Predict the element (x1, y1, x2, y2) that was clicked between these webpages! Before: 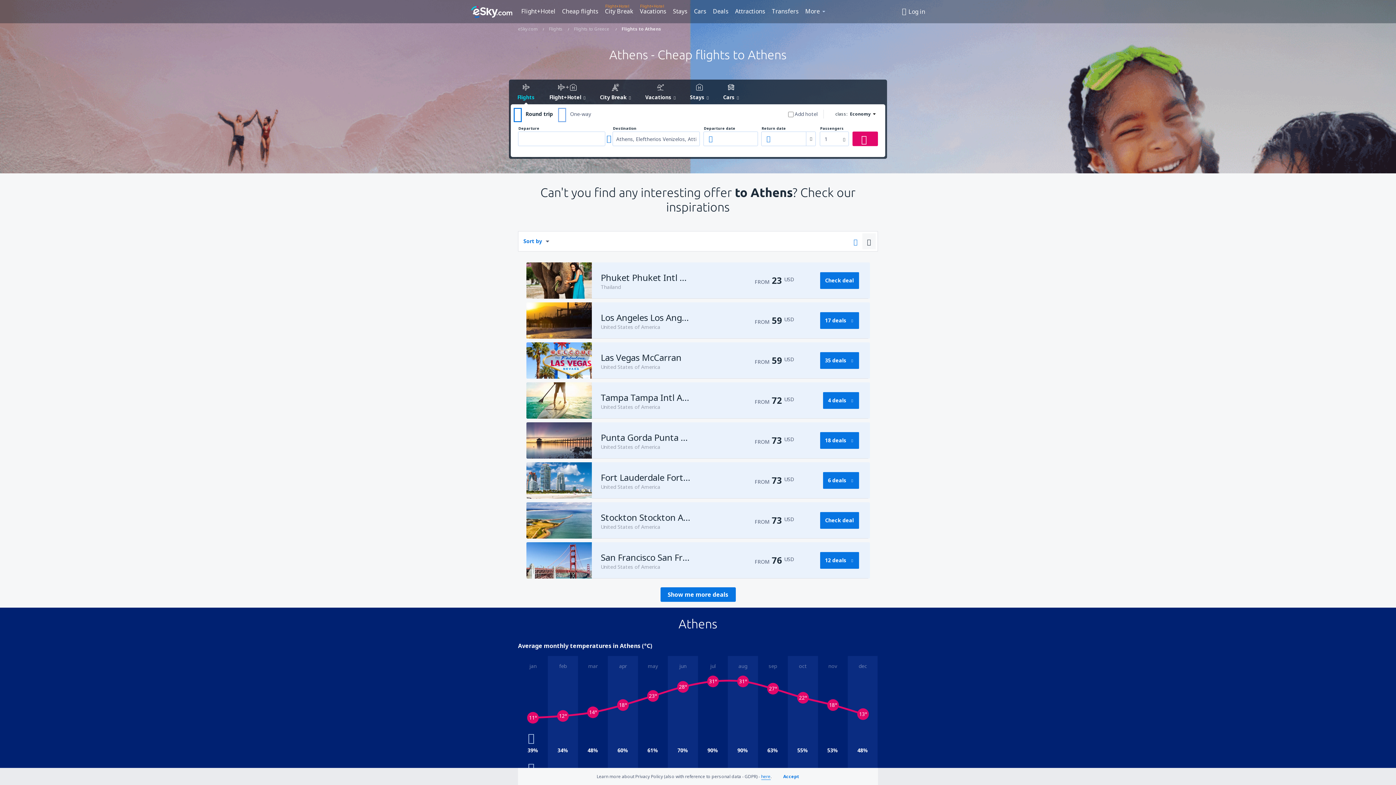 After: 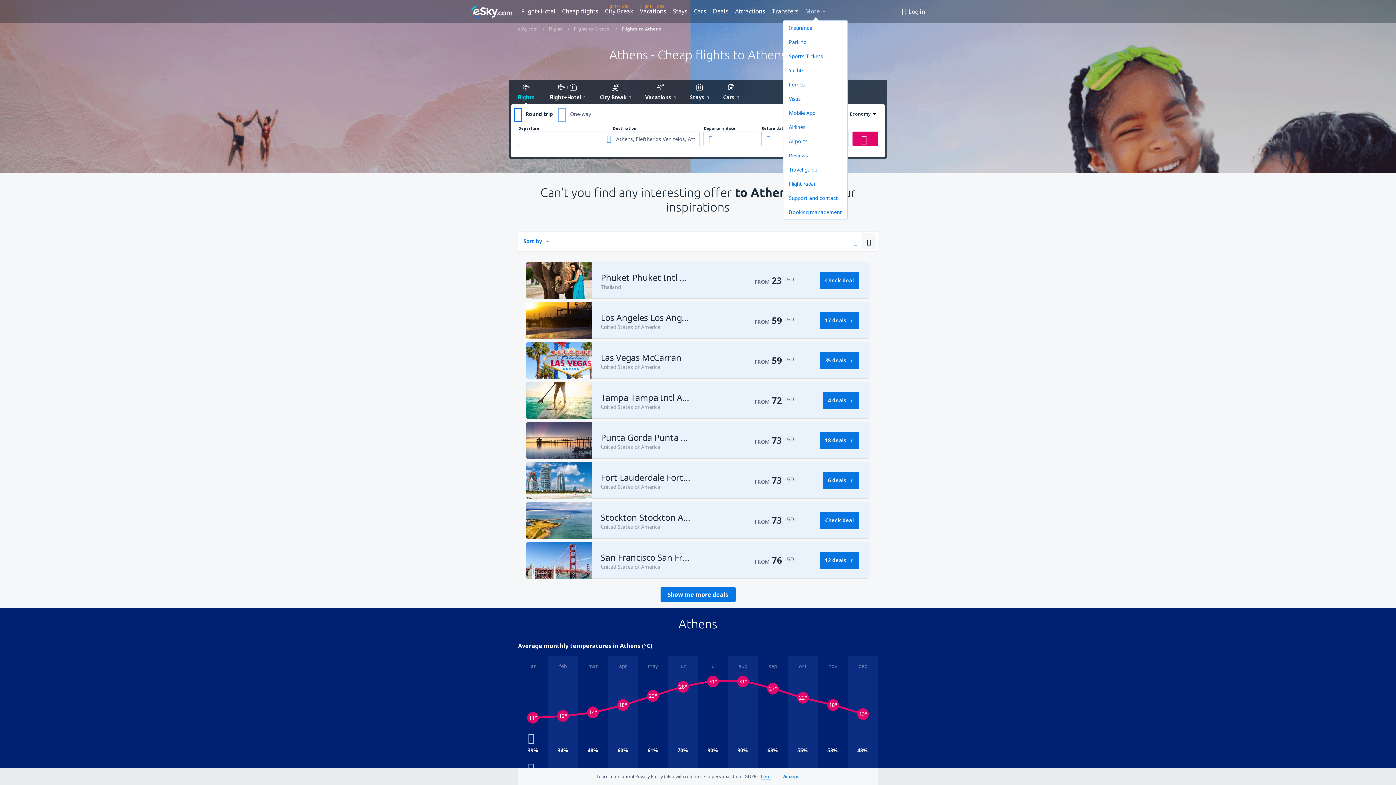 Action: label: More bbox: (802, 5, 827, 16)